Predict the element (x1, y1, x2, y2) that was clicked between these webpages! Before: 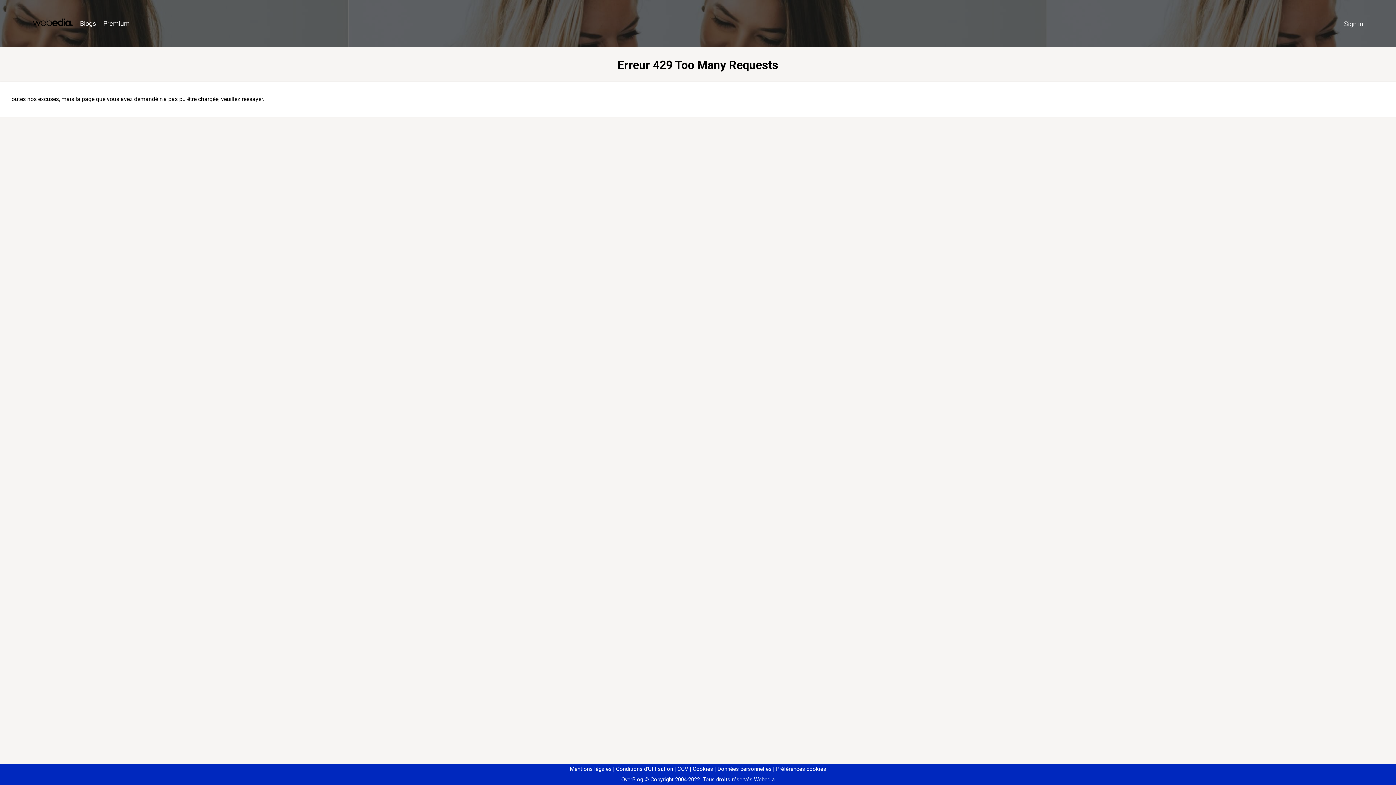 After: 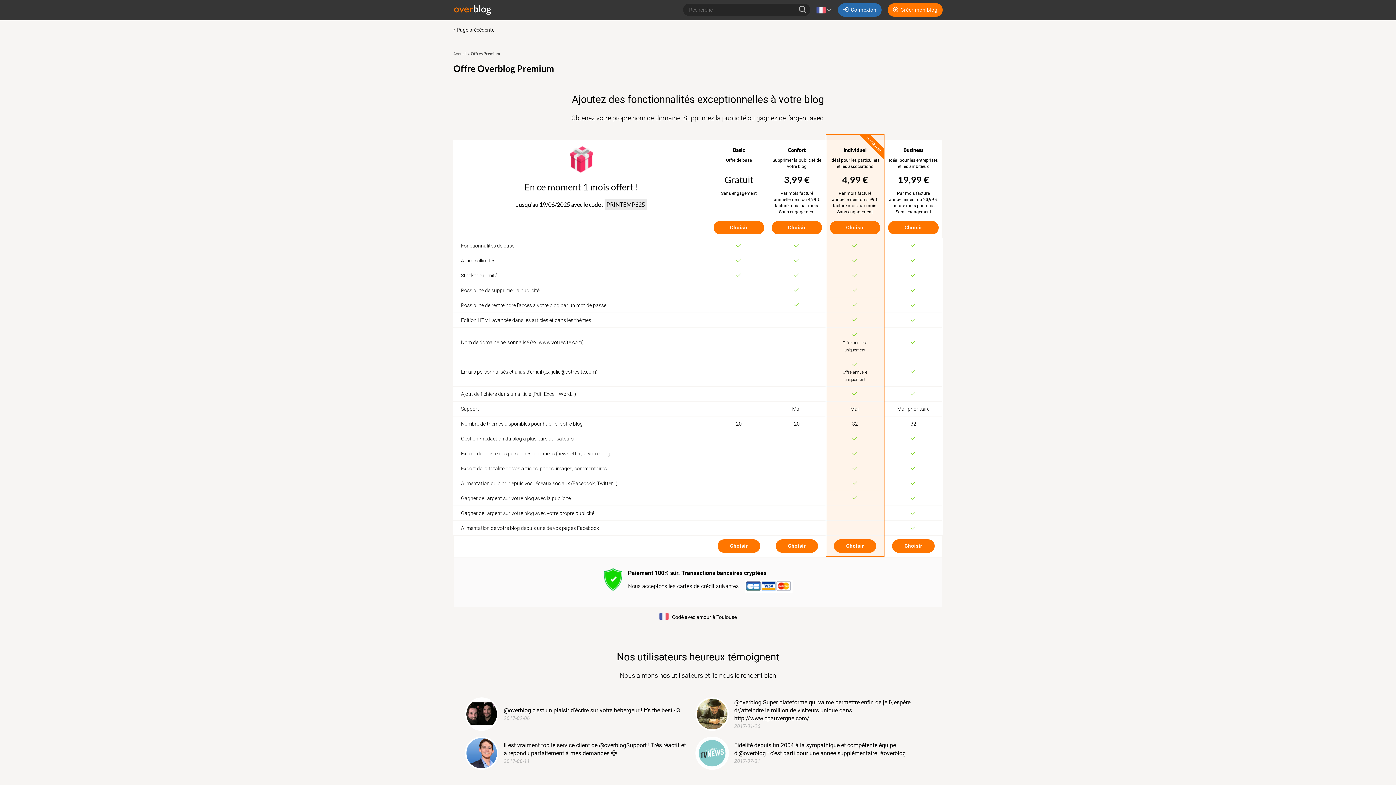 Action: label: Premium bbox: (99, 16, 133, 31)